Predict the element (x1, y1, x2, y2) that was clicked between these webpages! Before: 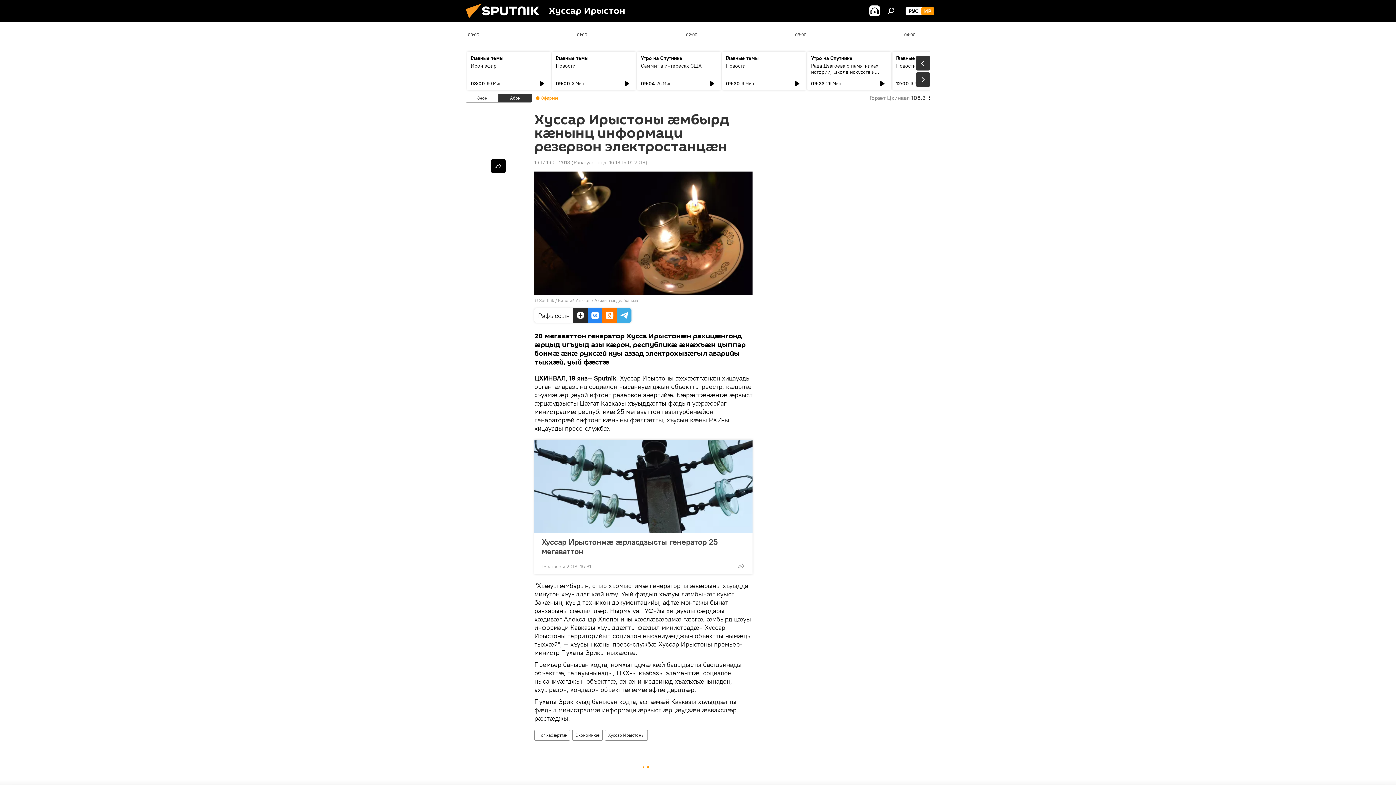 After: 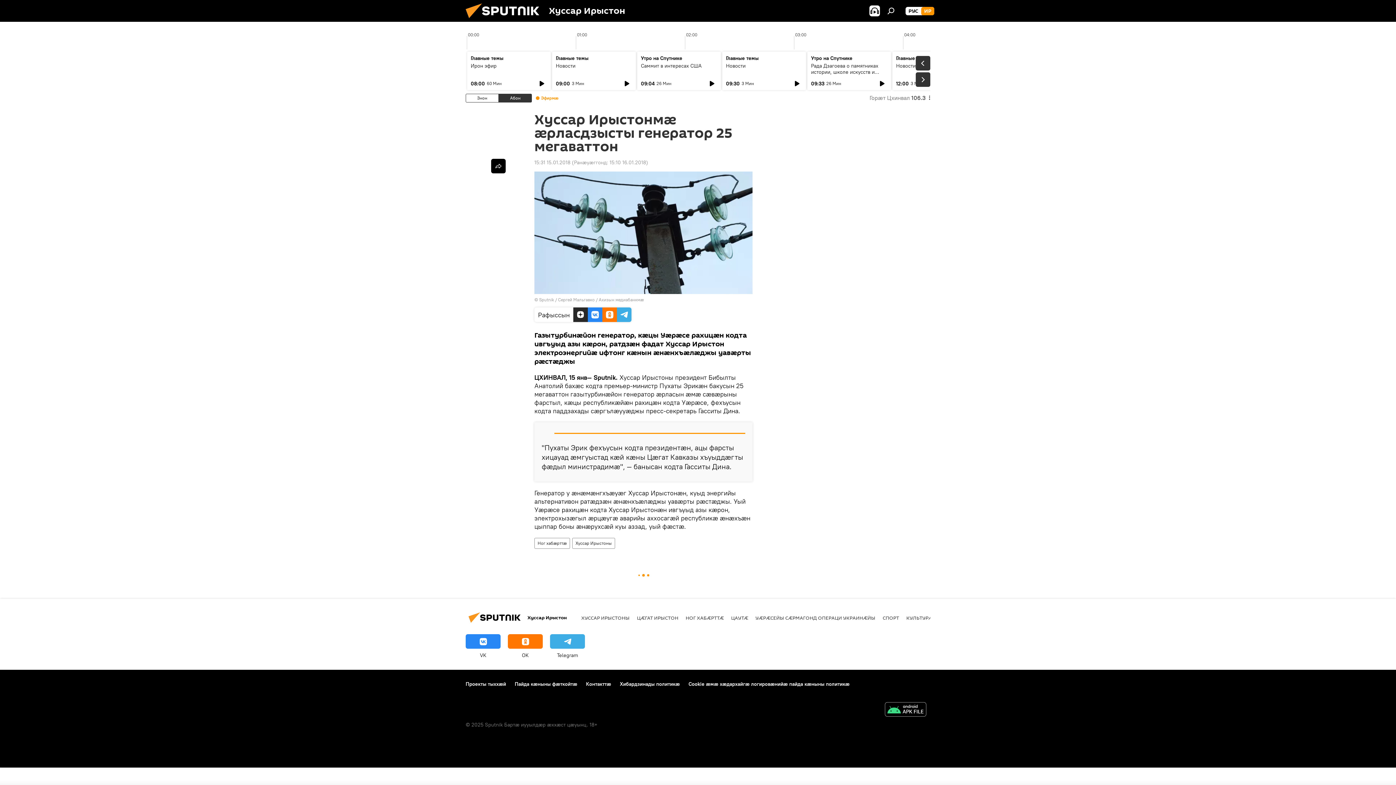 Action: bbox: (534, 440, 752, 533)